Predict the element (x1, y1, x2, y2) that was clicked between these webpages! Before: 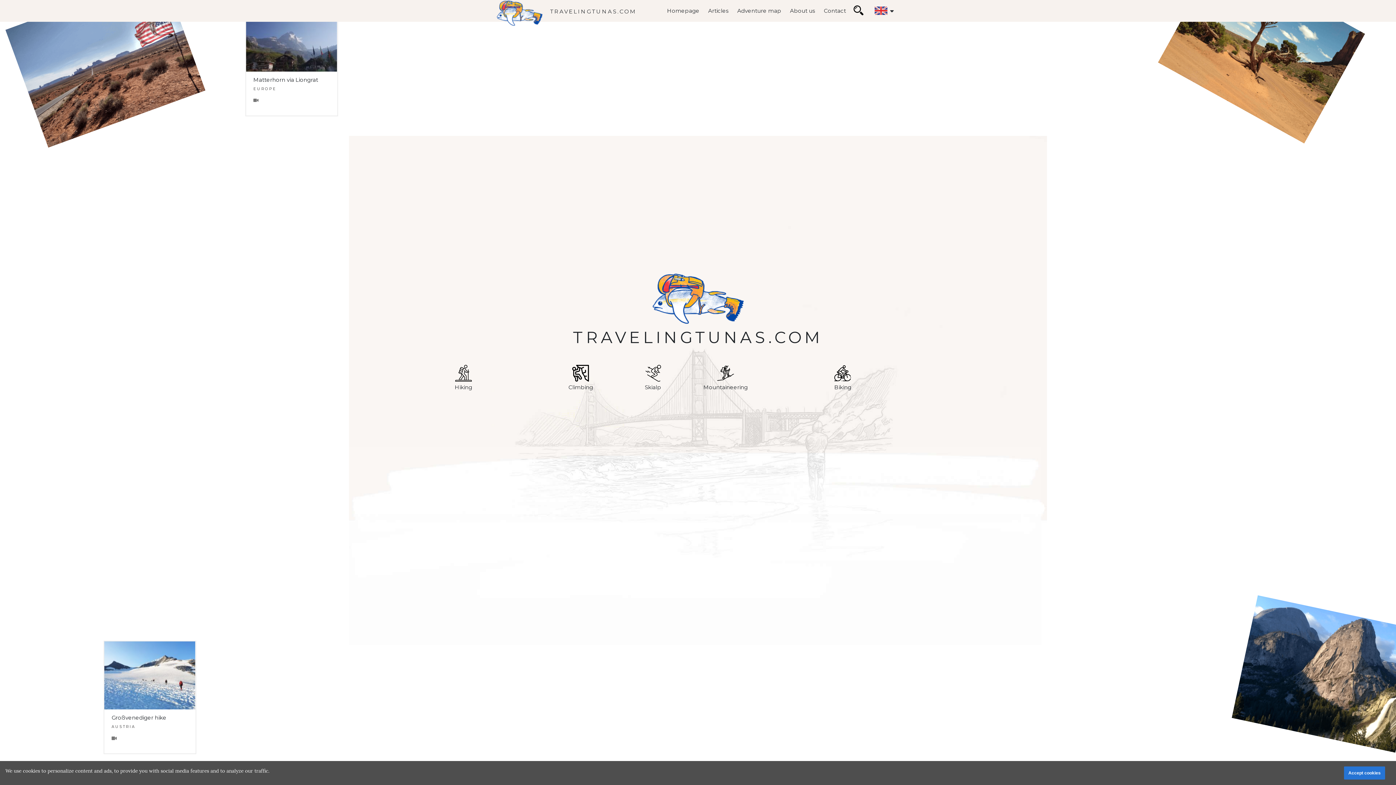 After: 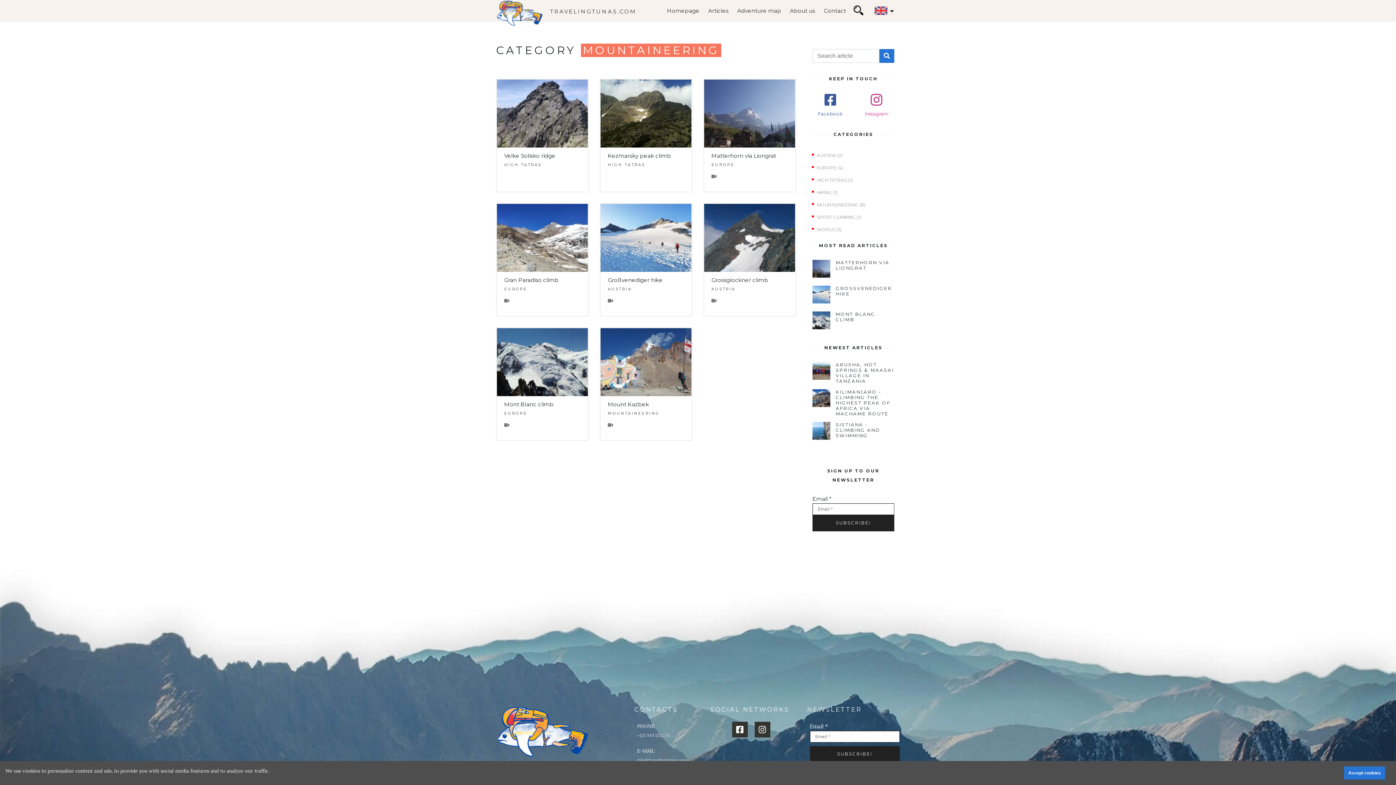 Action: label: Mountaineering bbox: (672, 365, 778, 390)